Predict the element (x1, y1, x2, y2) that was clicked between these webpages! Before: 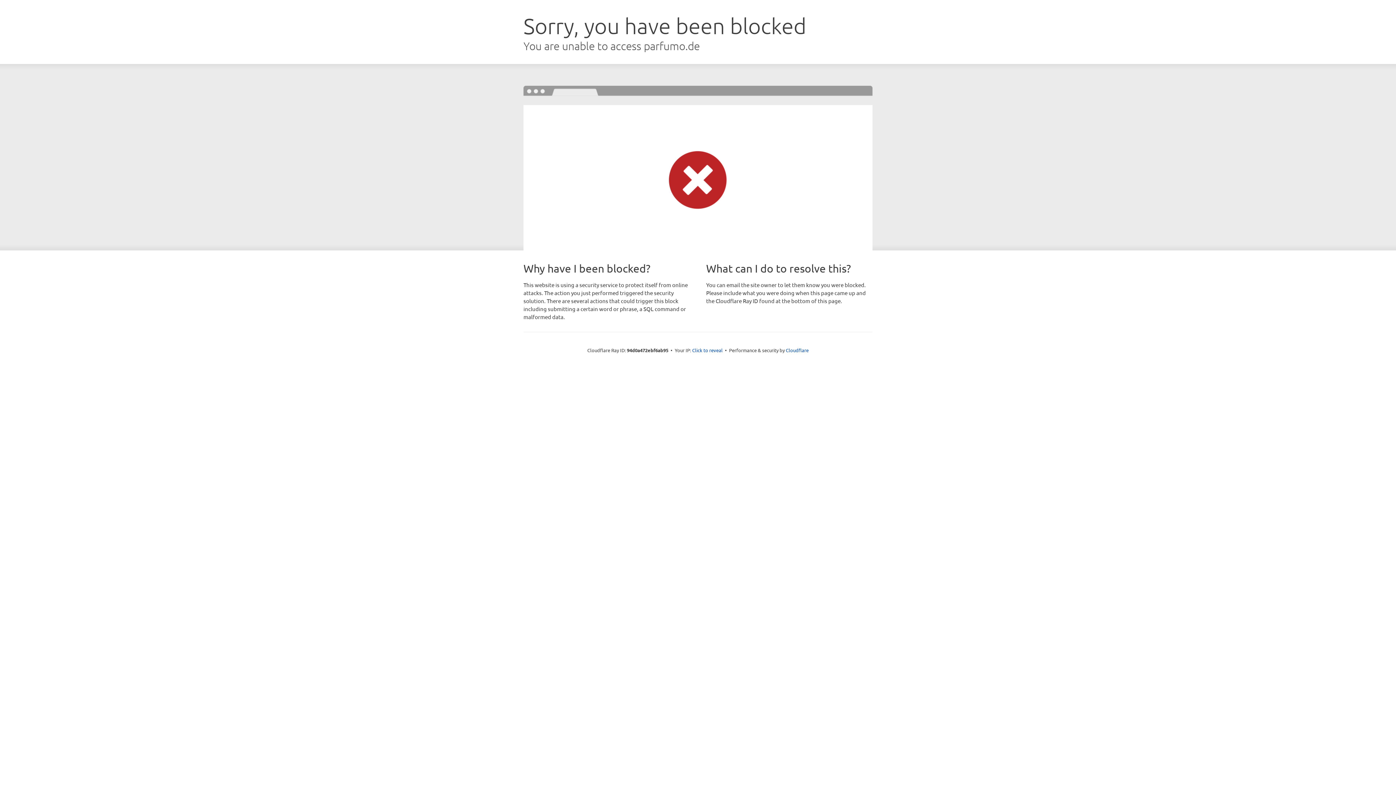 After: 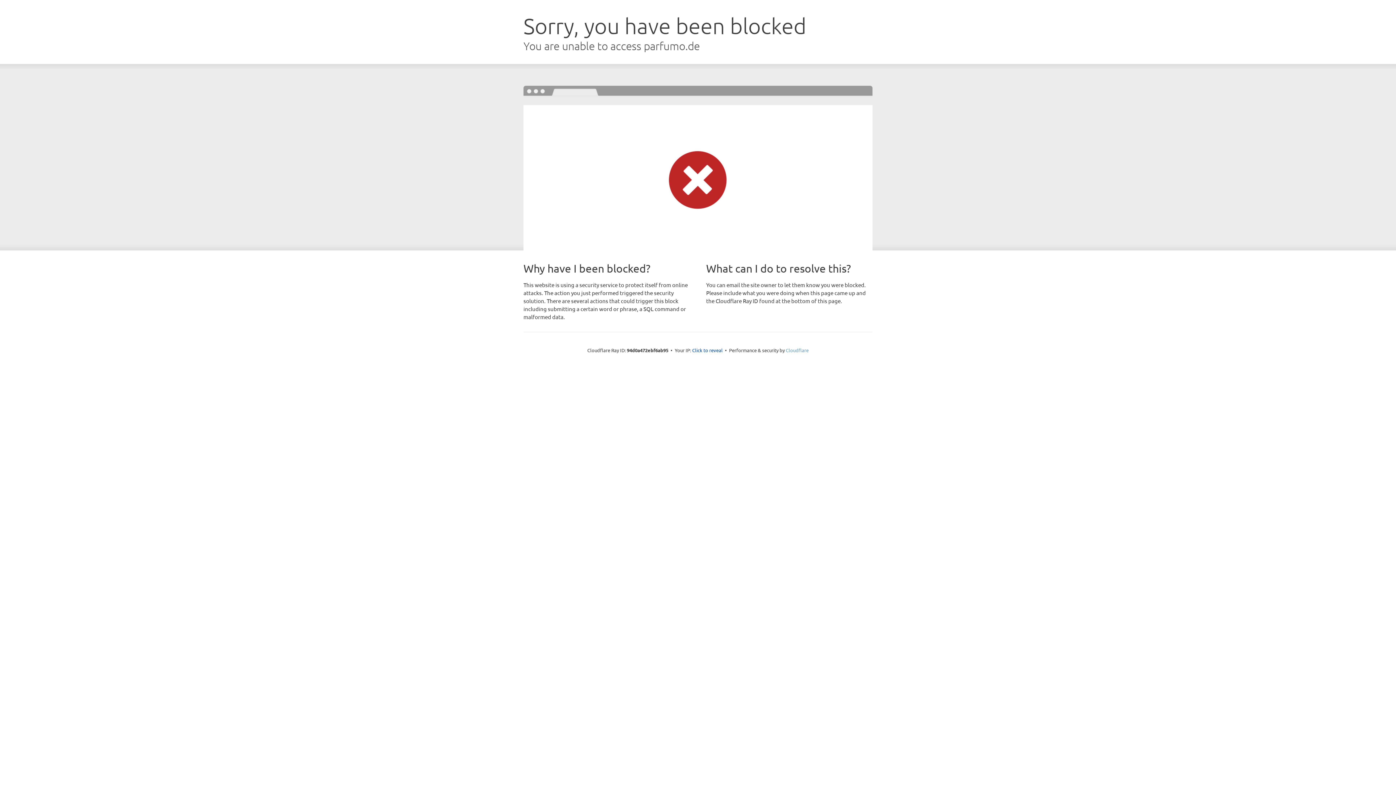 Action: label: Cloudflare bbox: (786, 347, 808, 353)